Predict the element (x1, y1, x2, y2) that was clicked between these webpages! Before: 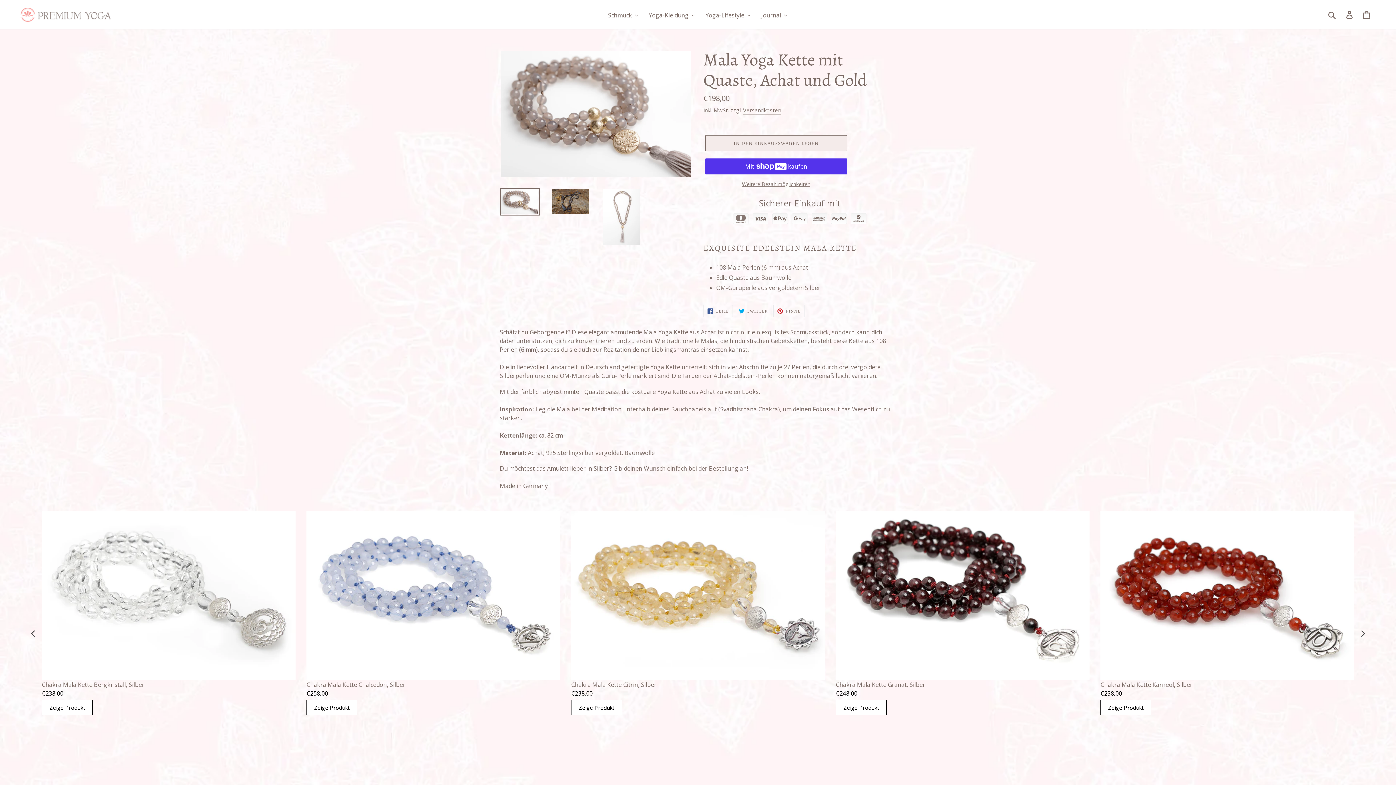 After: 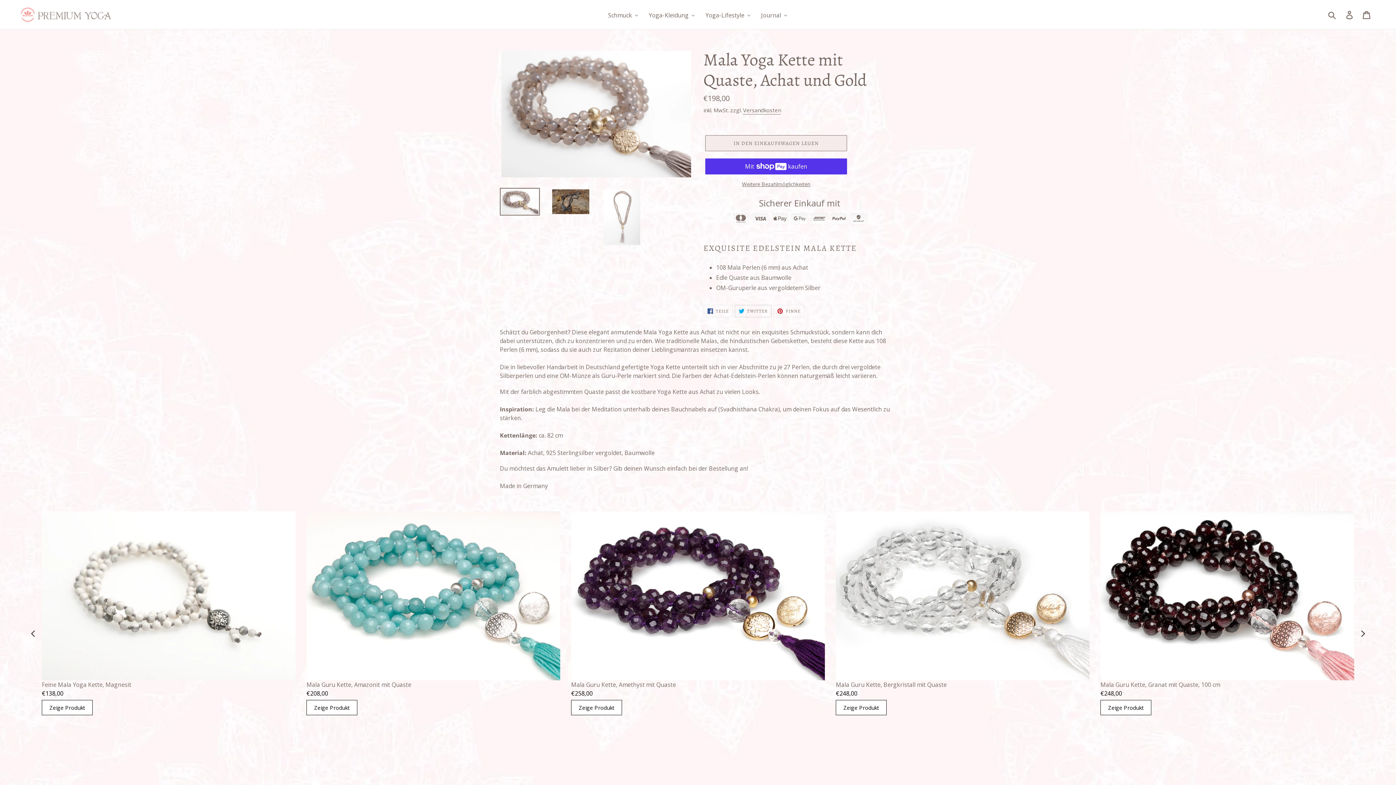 Action: label:  TWITTER
TWITTERE bbox: (734, 305, 771, 317)